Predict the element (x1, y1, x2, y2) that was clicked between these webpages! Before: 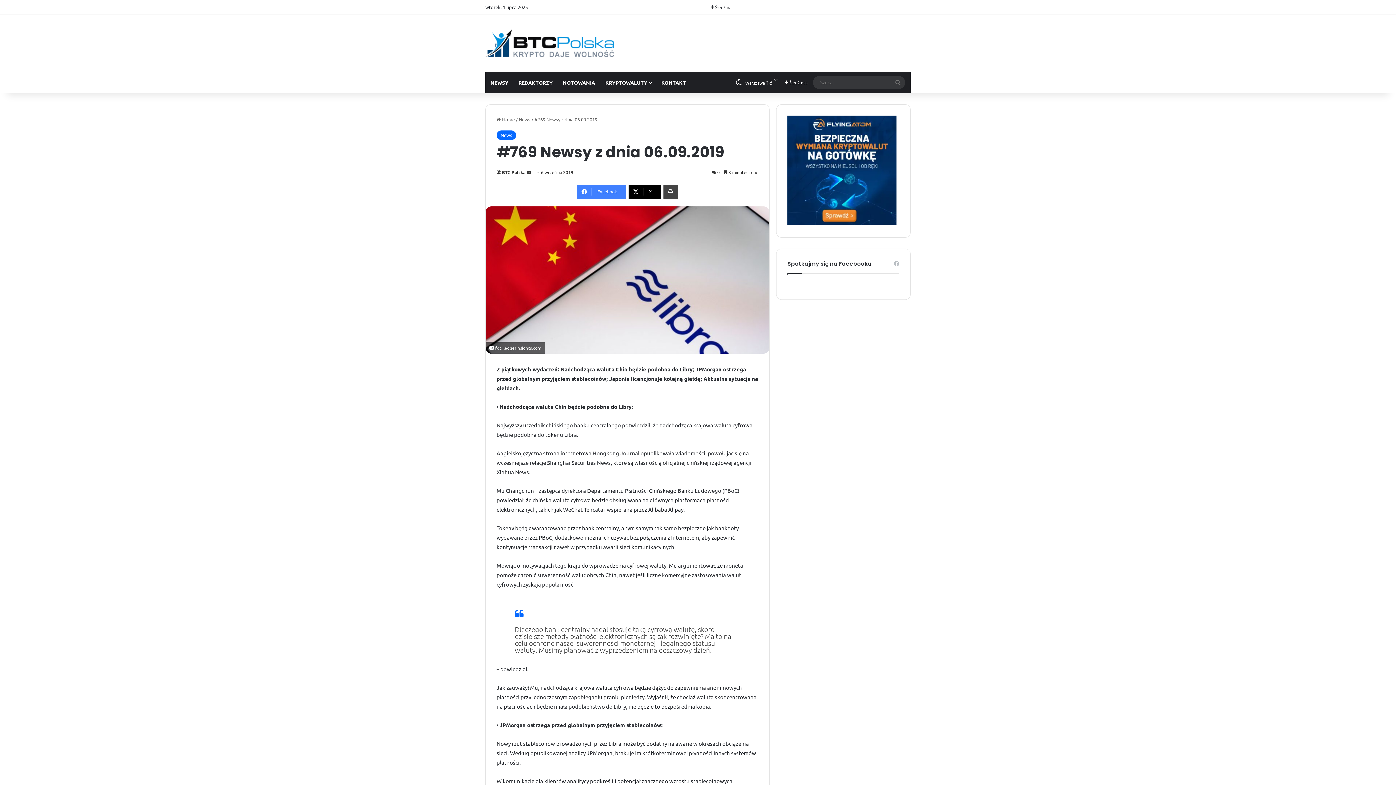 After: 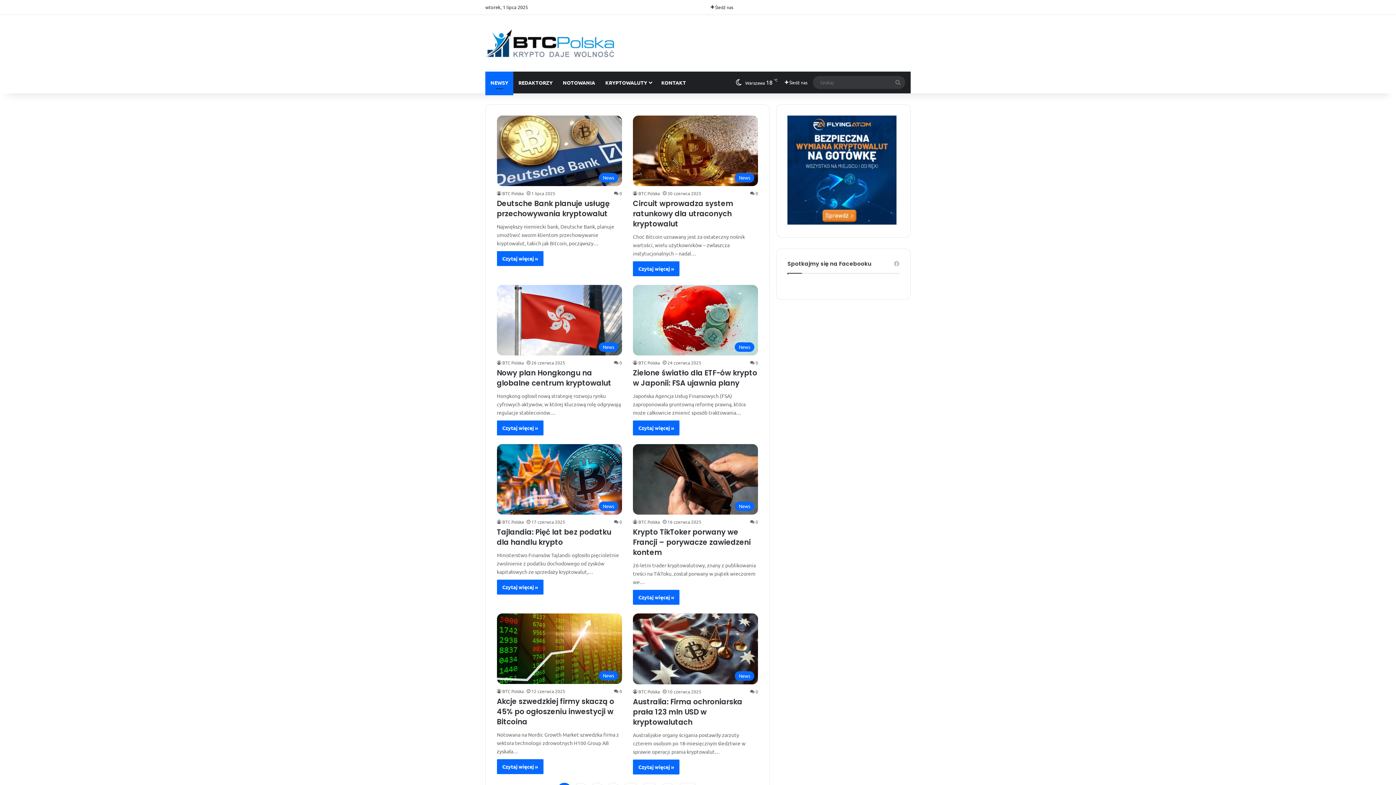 Action: label:  Home bbox: (496, 116, 514, 122)